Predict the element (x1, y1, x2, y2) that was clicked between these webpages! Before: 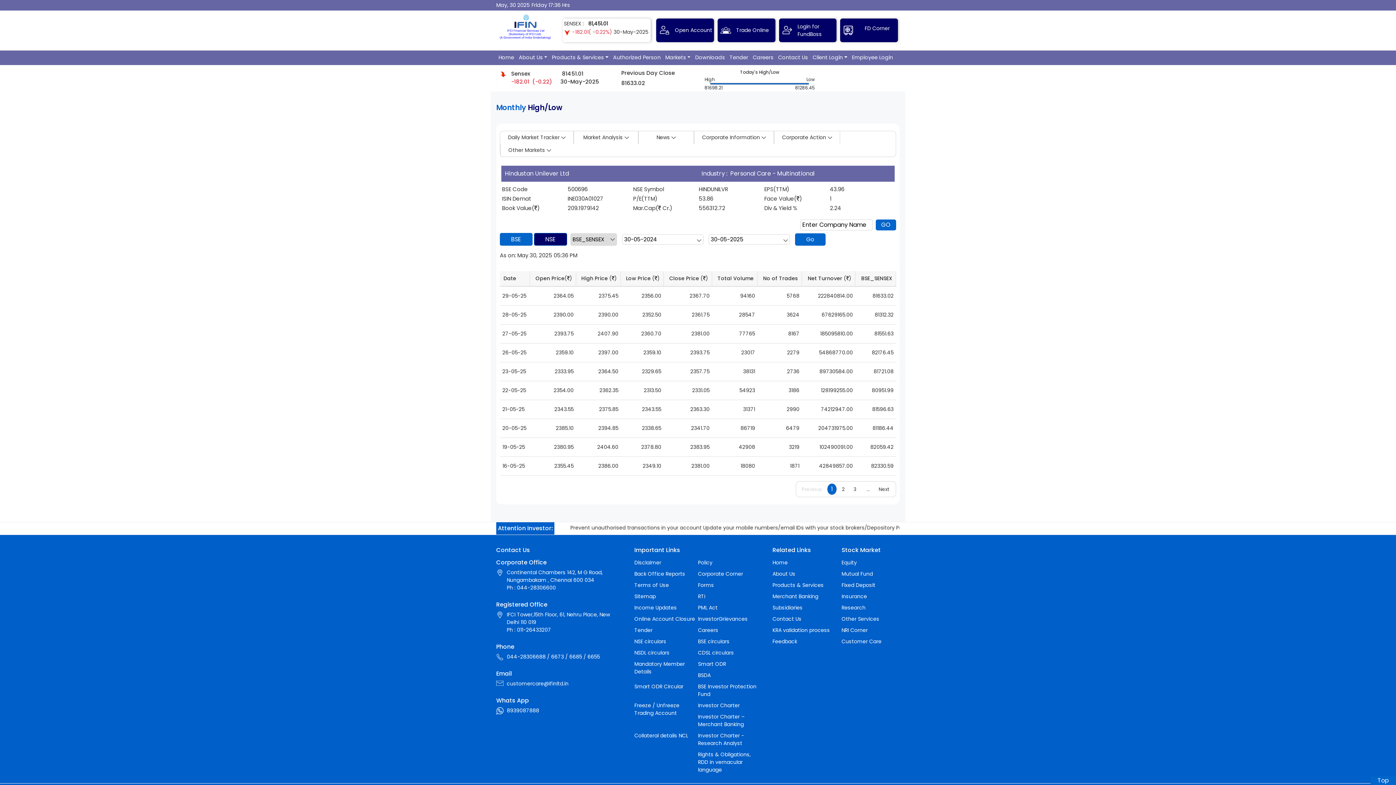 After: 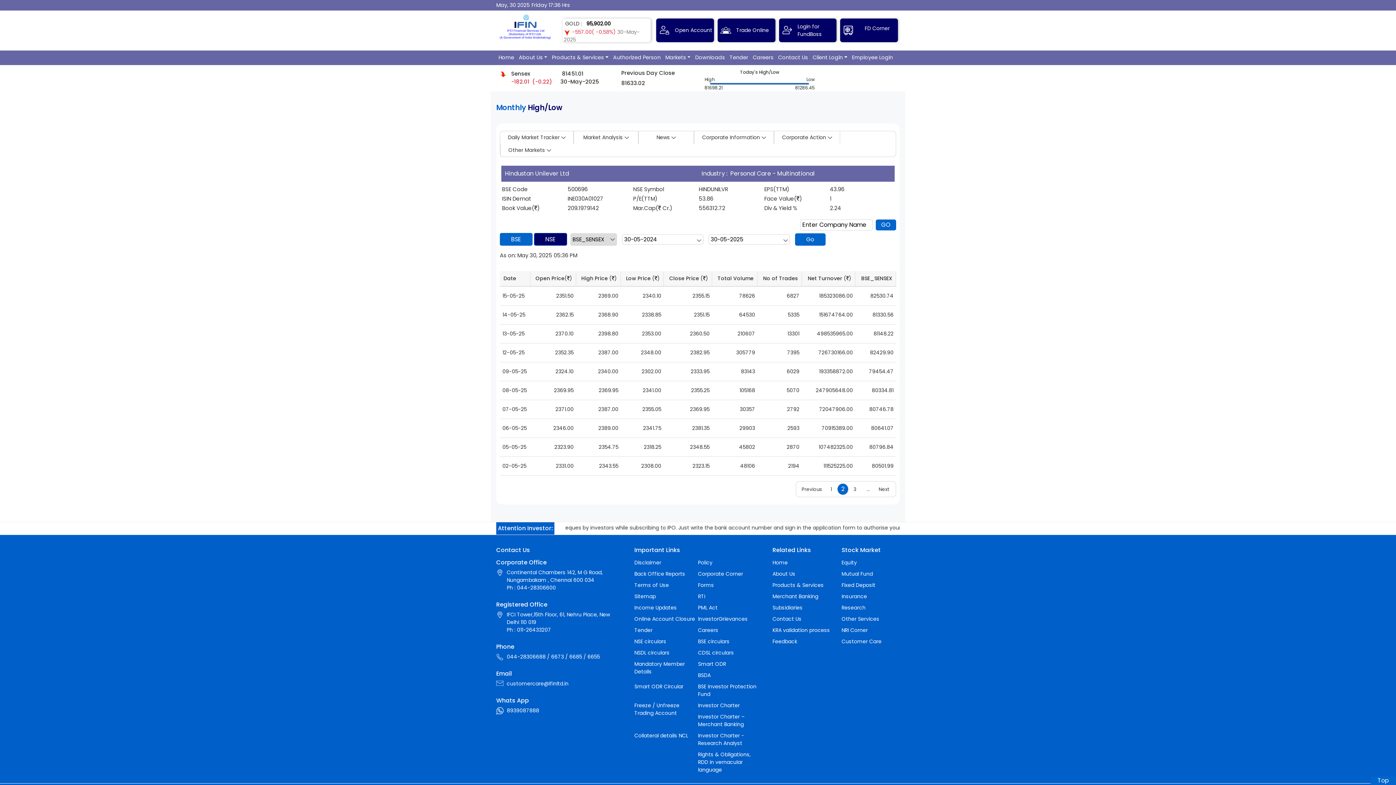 Action: bbox: (838, 485, 848, 494) label: 2